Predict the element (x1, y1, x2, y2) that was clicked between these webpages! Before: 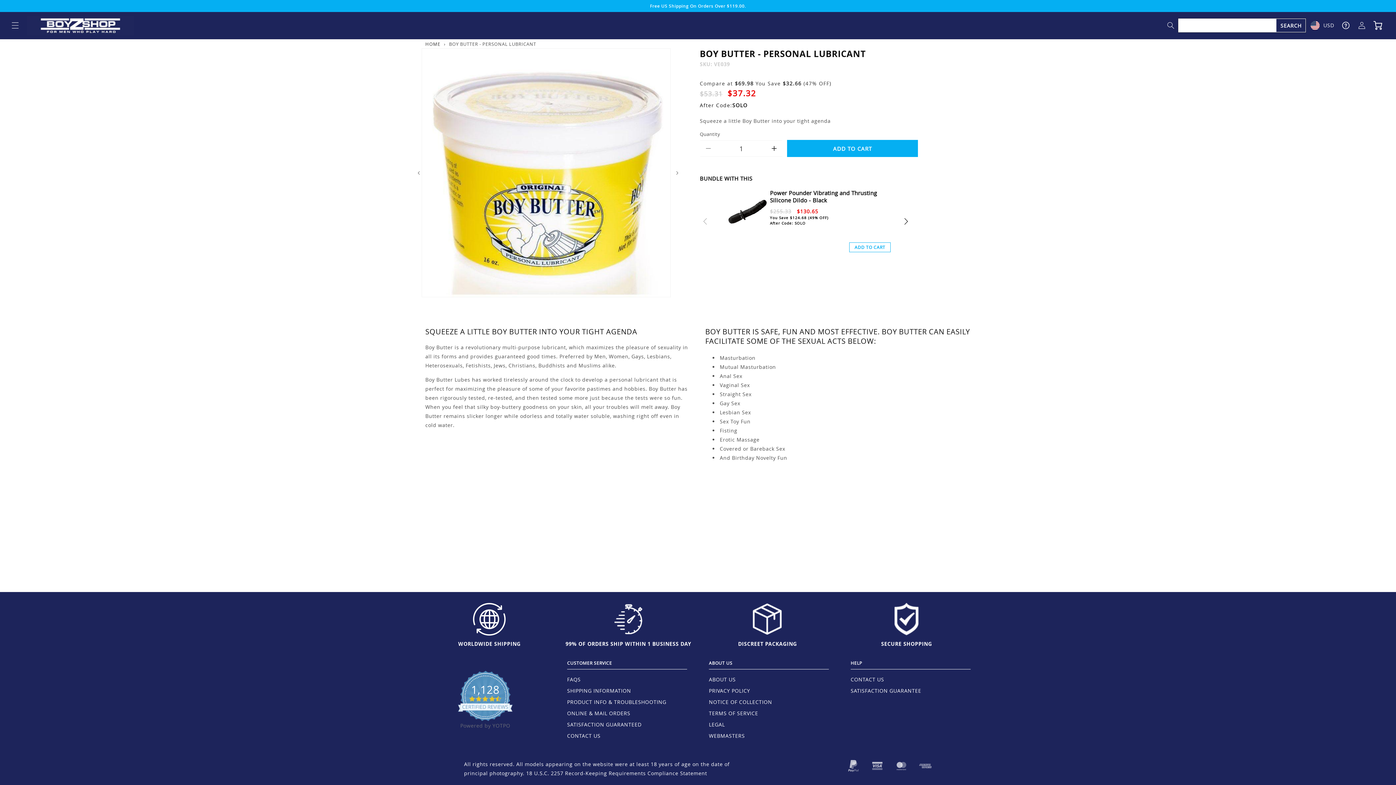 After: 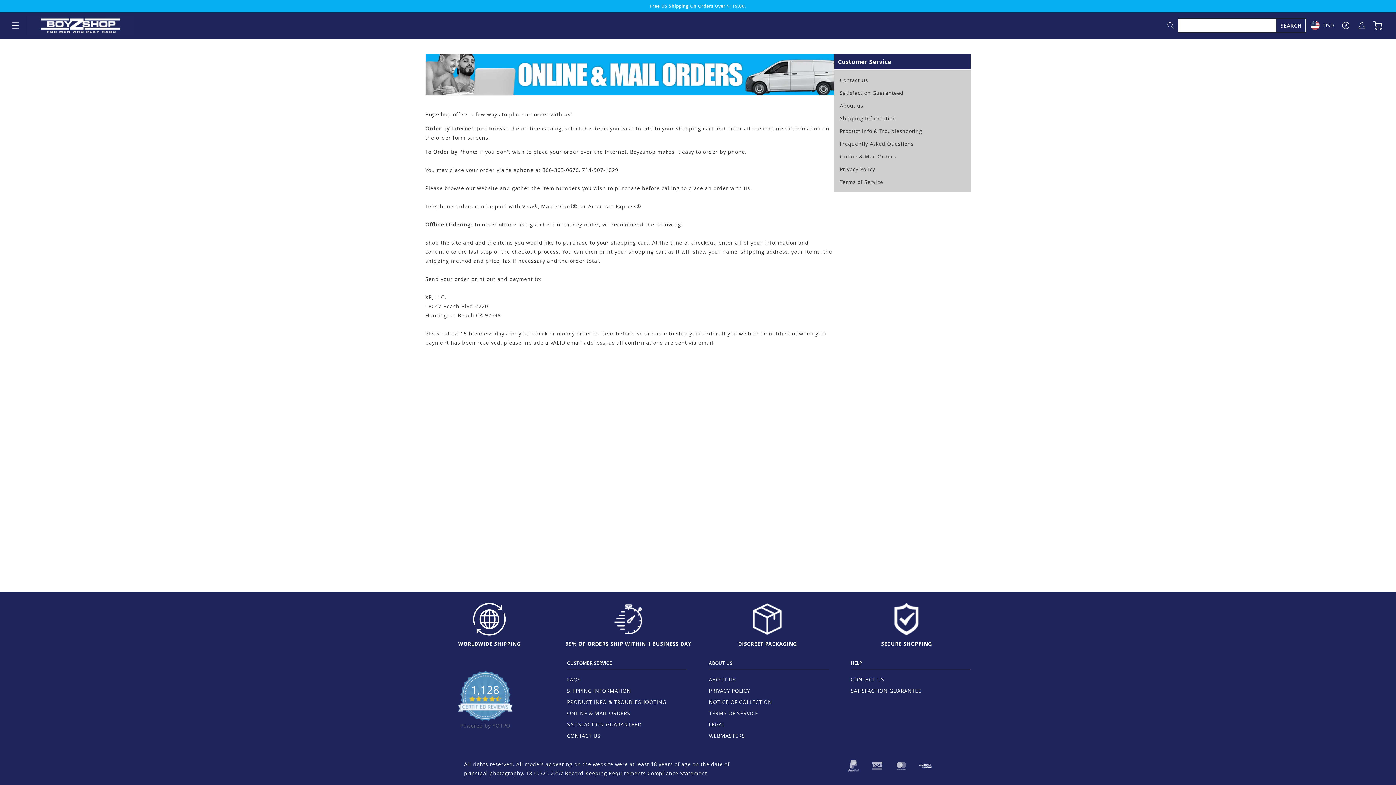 Action: bbox: (567, 710, 630, 717) label: ONLINE & MAIL ORDERS